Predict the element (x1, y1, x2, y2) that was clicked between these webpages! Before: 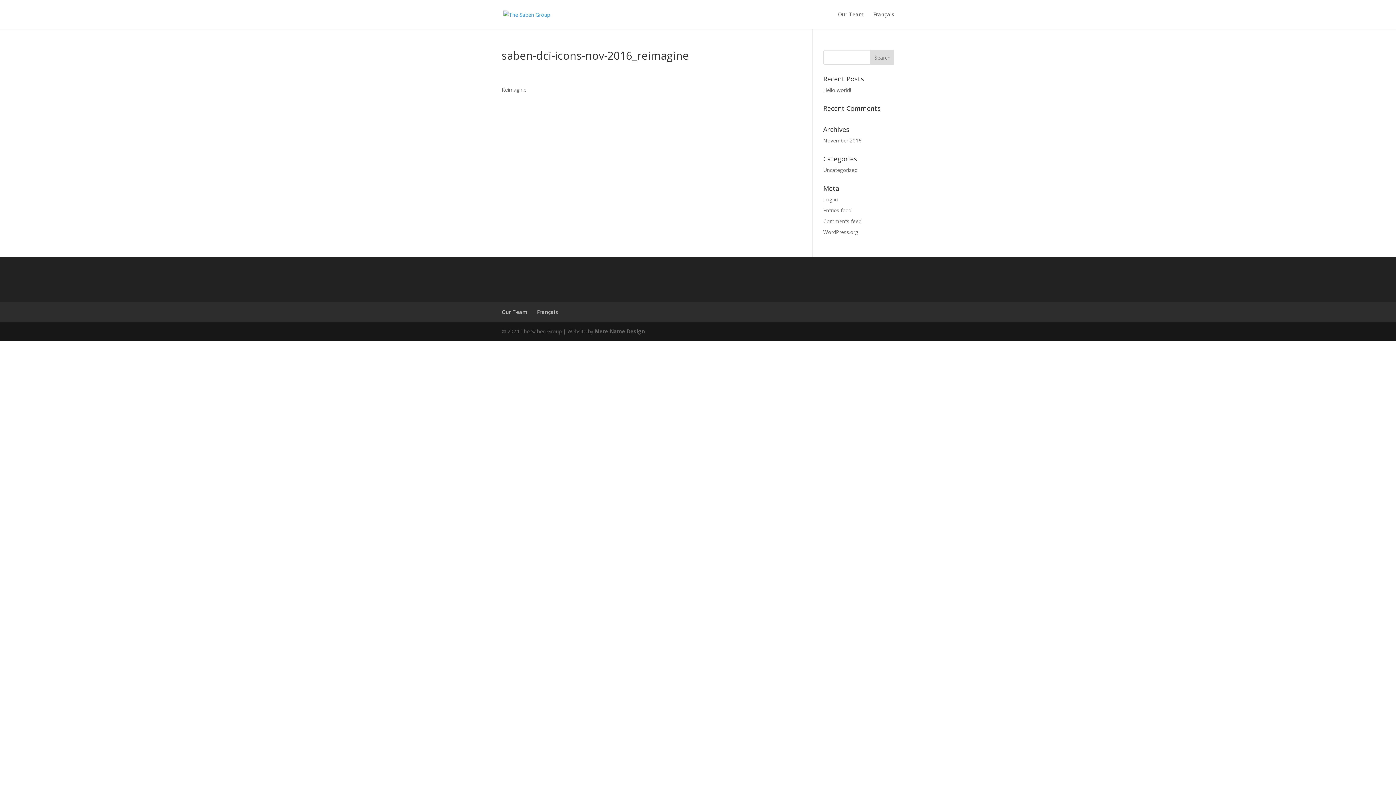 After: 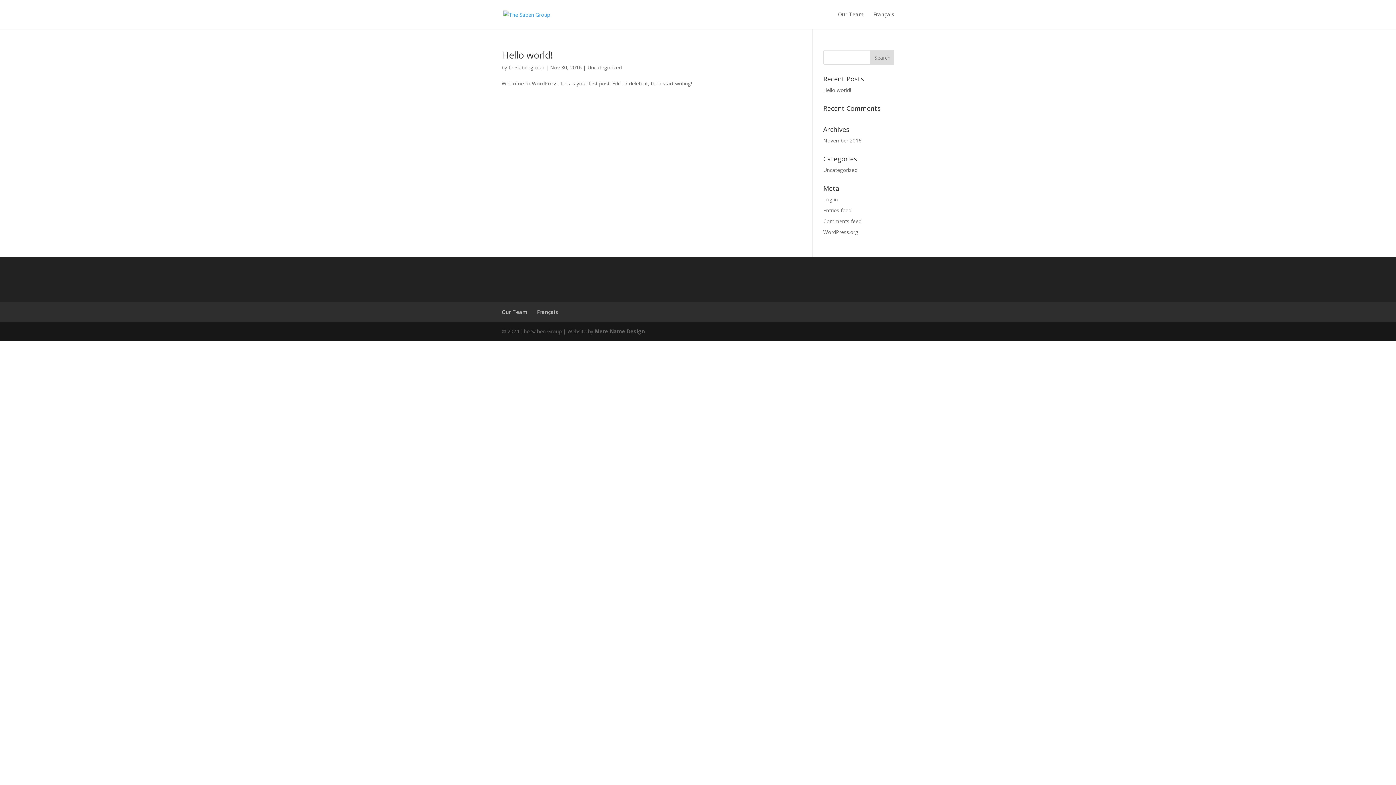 Action: bbox: (823, 166, 857, 173) label: Uncategorized